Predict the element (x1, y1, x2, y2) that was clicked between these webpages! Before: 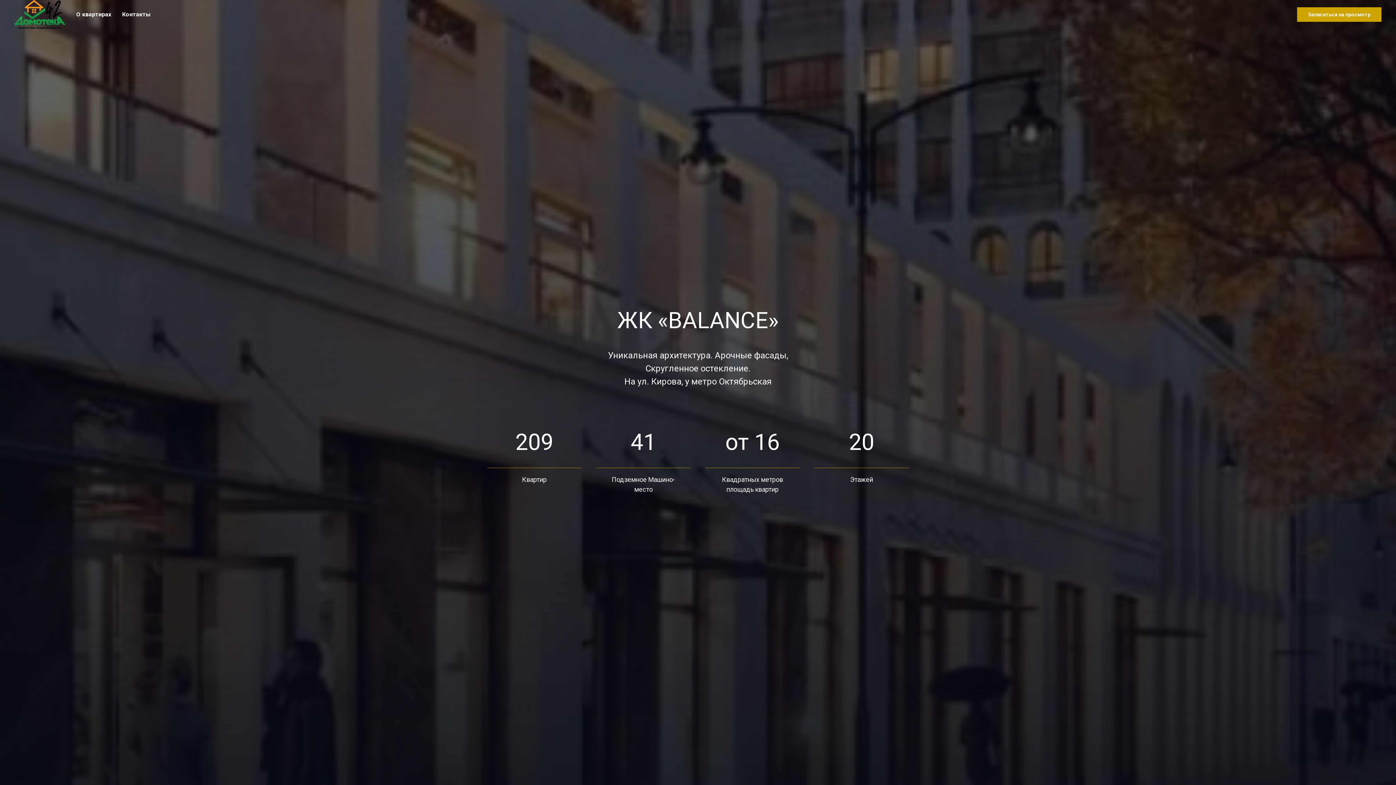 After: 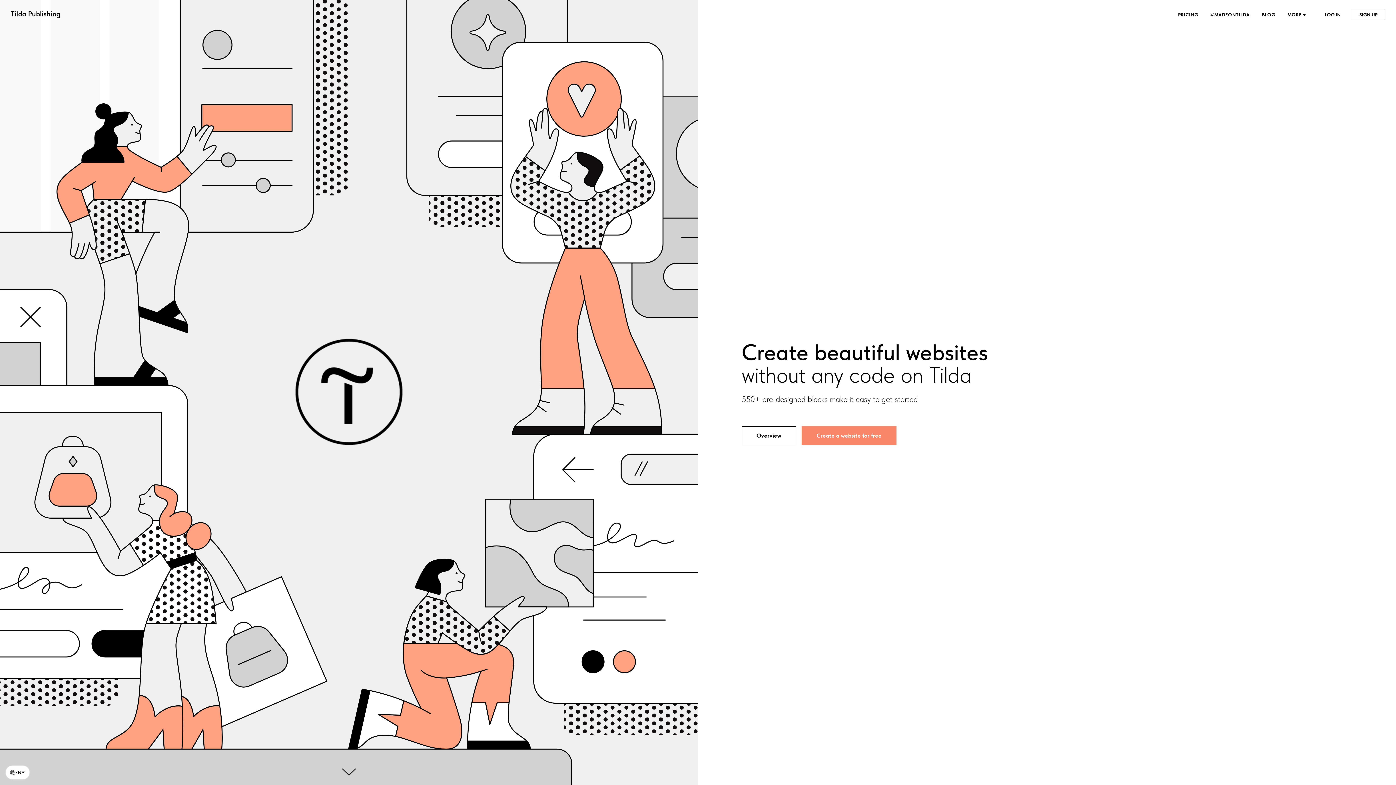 Action: bbox: (14, 0, 76, 29)